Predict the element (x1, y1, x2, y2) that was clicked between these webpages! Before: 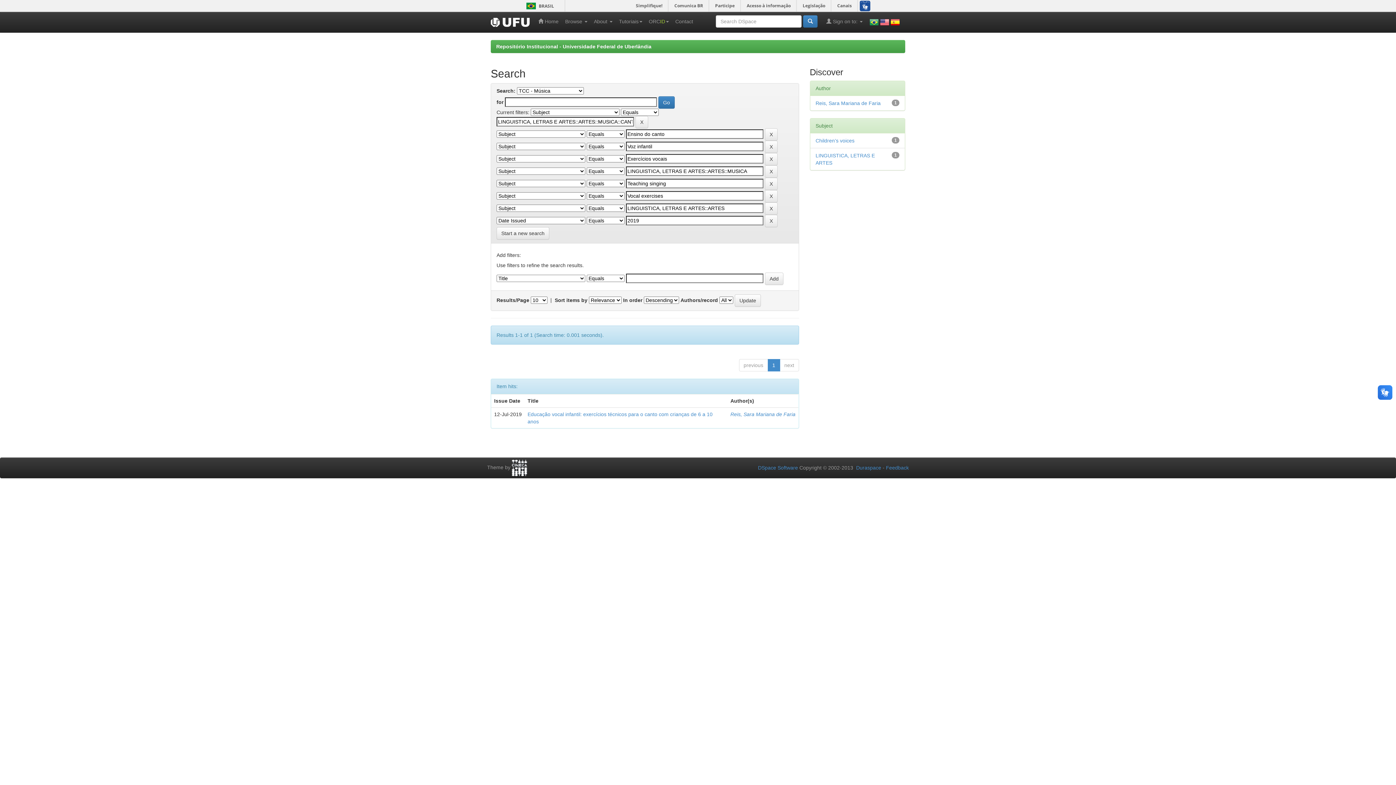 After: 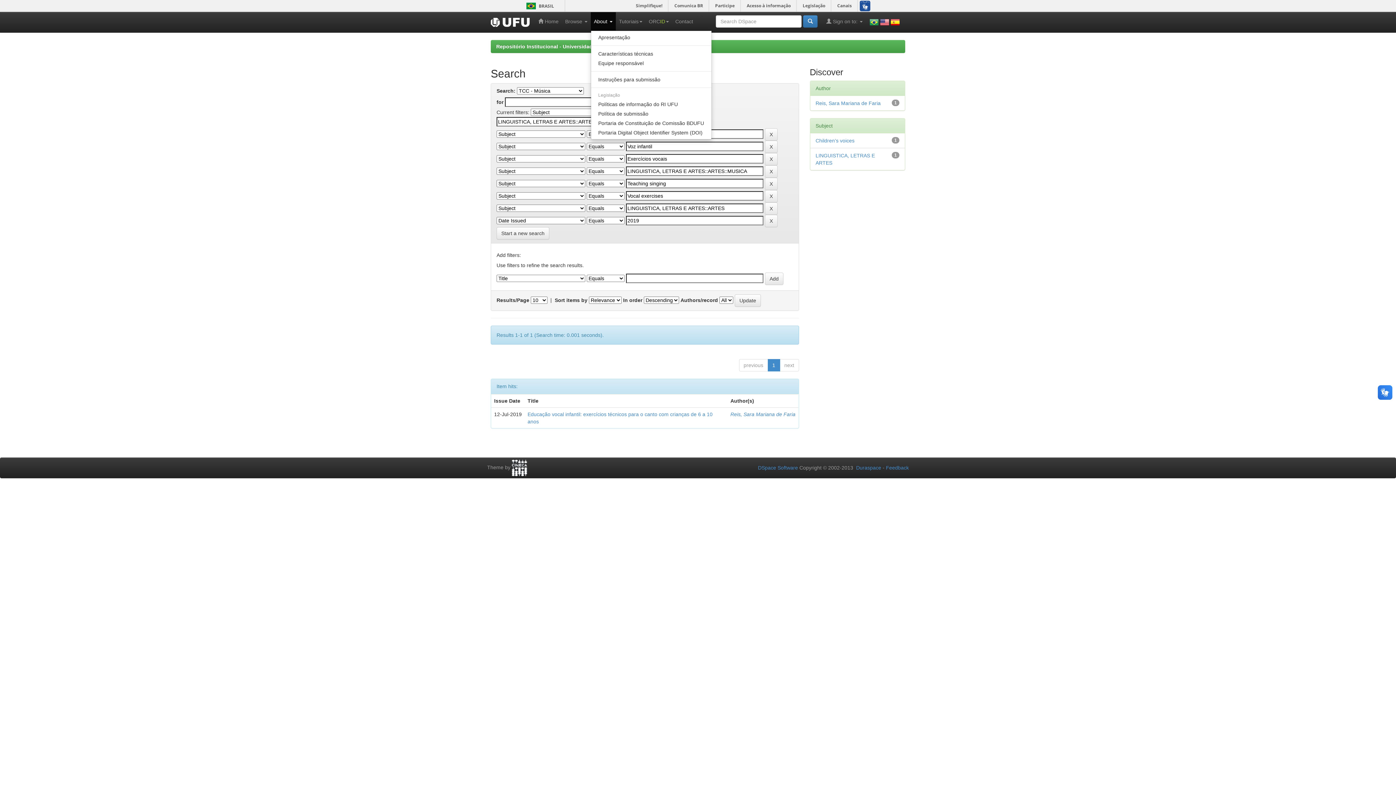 Action: label: About  bbox: (590, 12, 615, 30)